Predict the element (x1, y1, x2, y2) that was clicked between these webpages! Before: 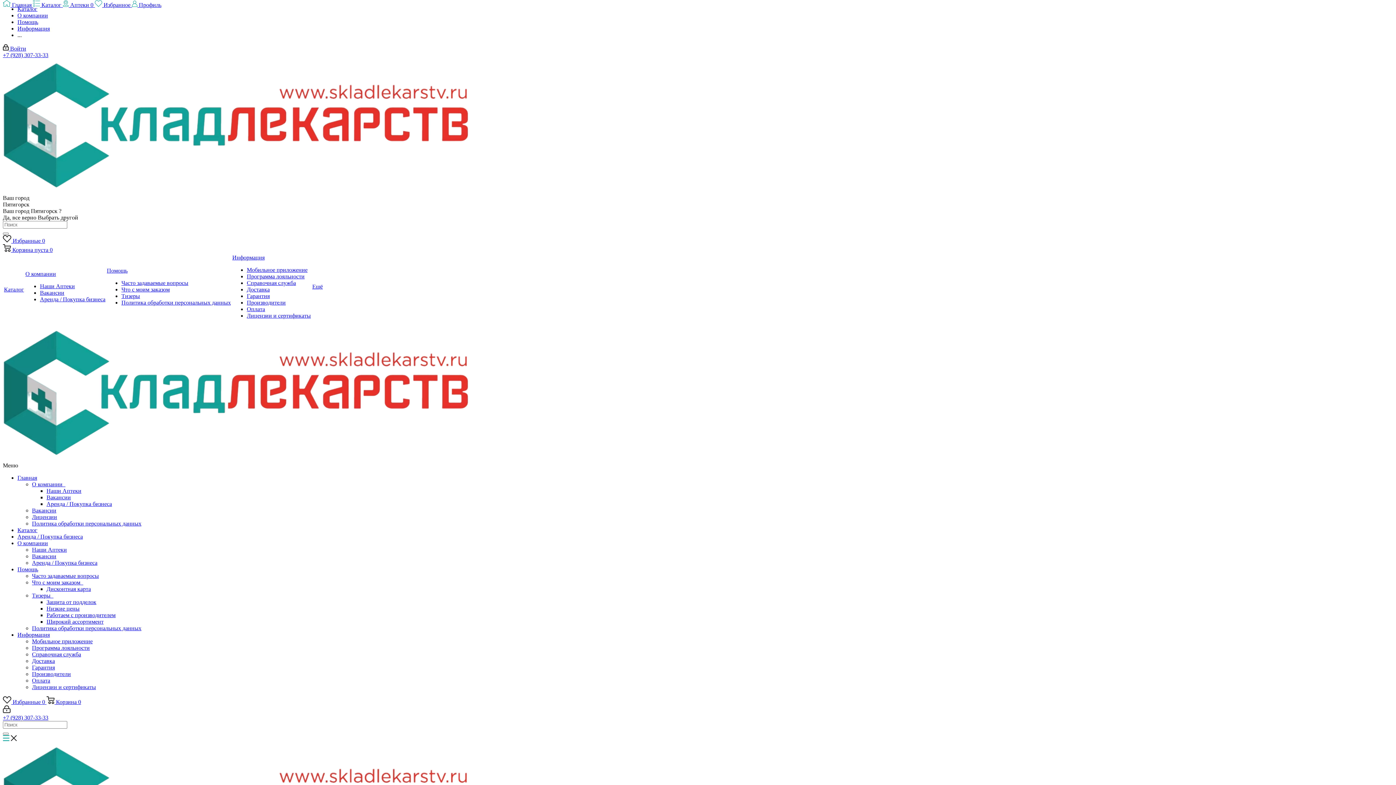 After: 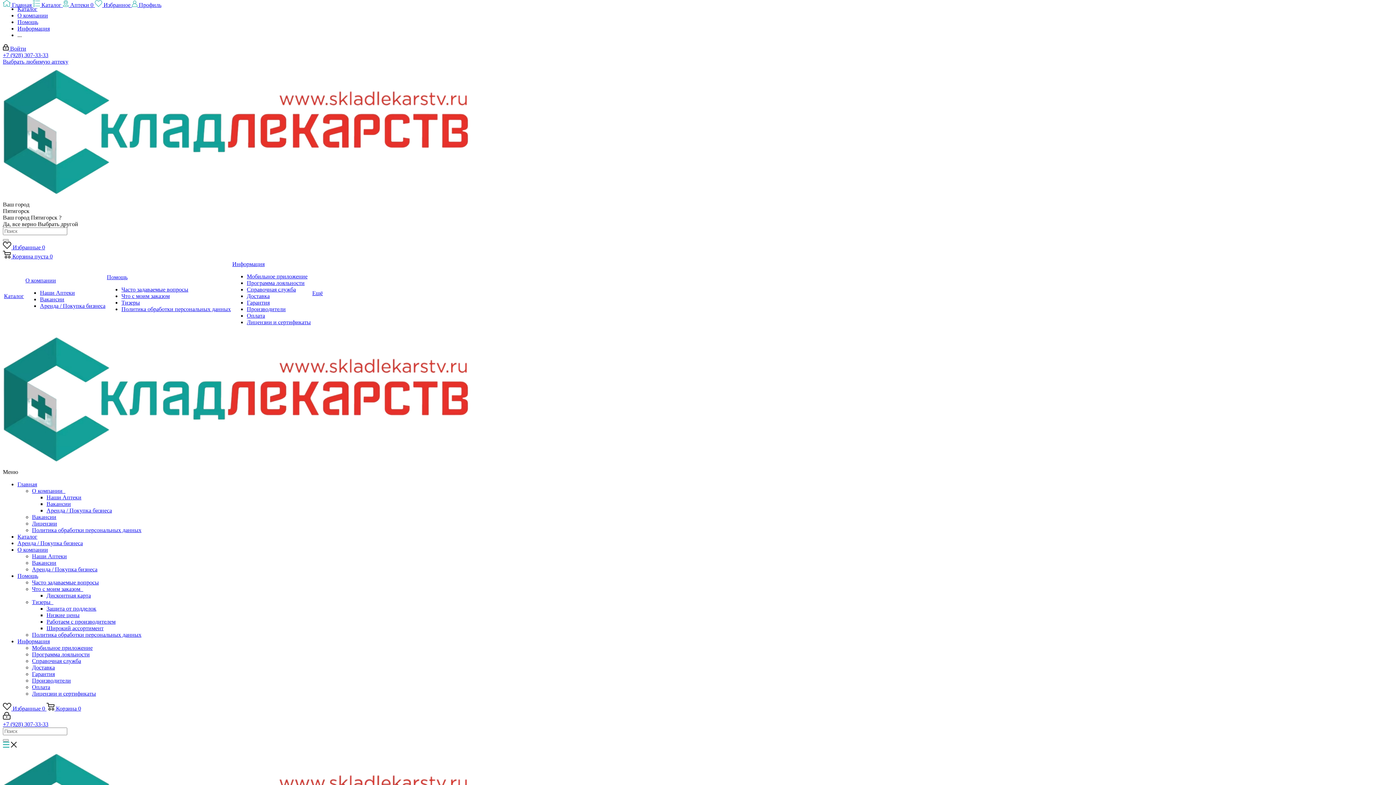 Action: label: Информация bbox: (17, 25, 49, 31)